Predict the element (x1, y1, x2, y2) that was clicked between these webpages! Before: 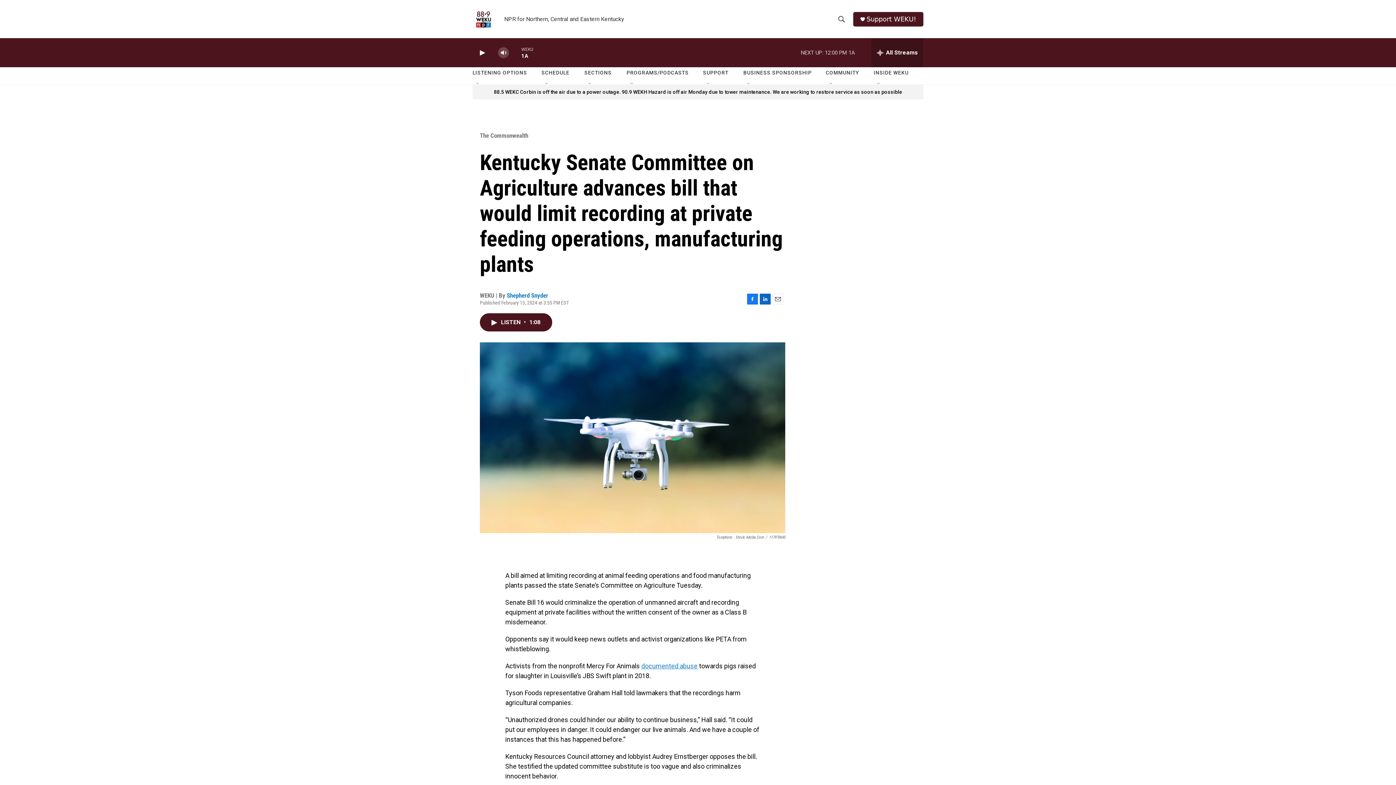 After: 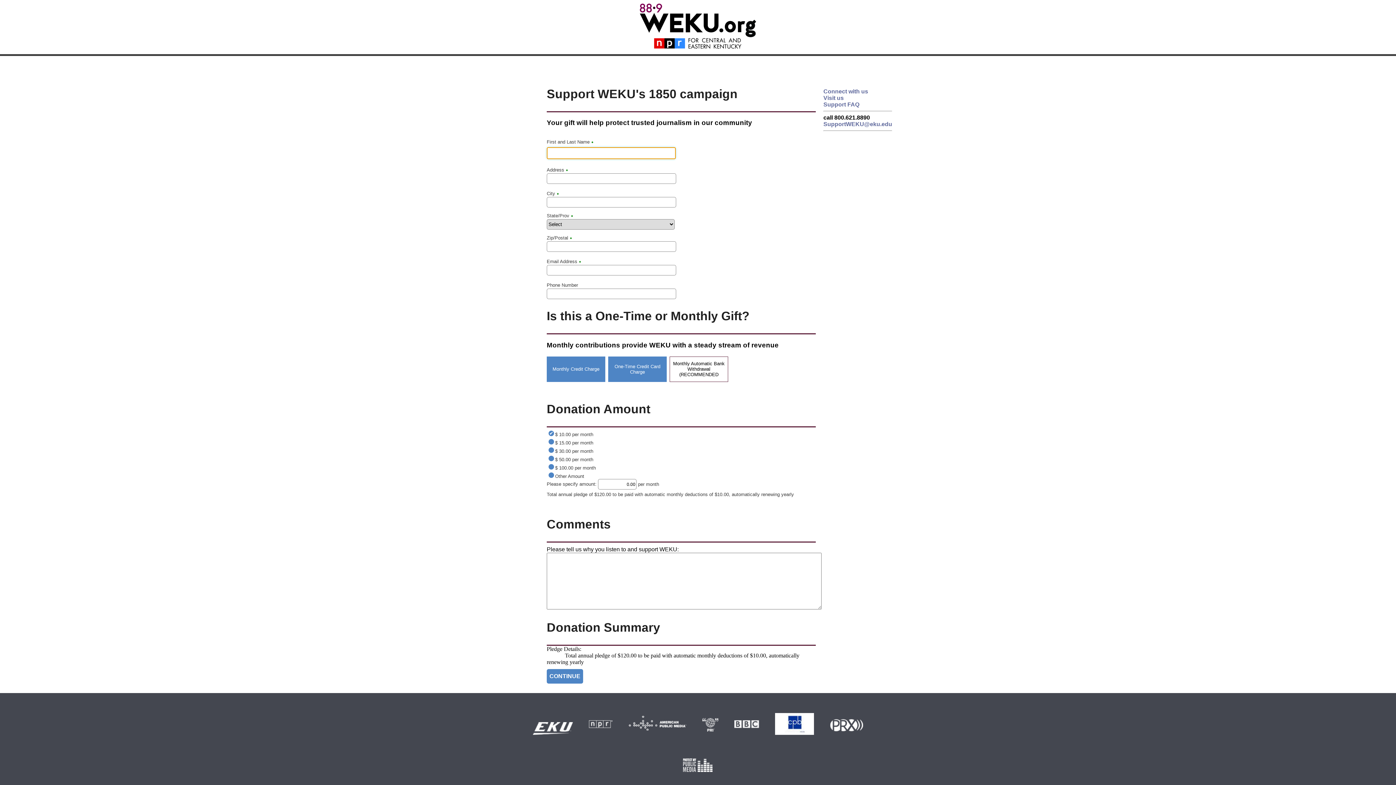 Action: bbox: (494, 96, 902, 102) label: 88.5 WEKC Corbin is off the air due to a power outage. 90.9 WEKH Hazard is off air Monday due to tower maintenance. We are working to restore service as soon as possible